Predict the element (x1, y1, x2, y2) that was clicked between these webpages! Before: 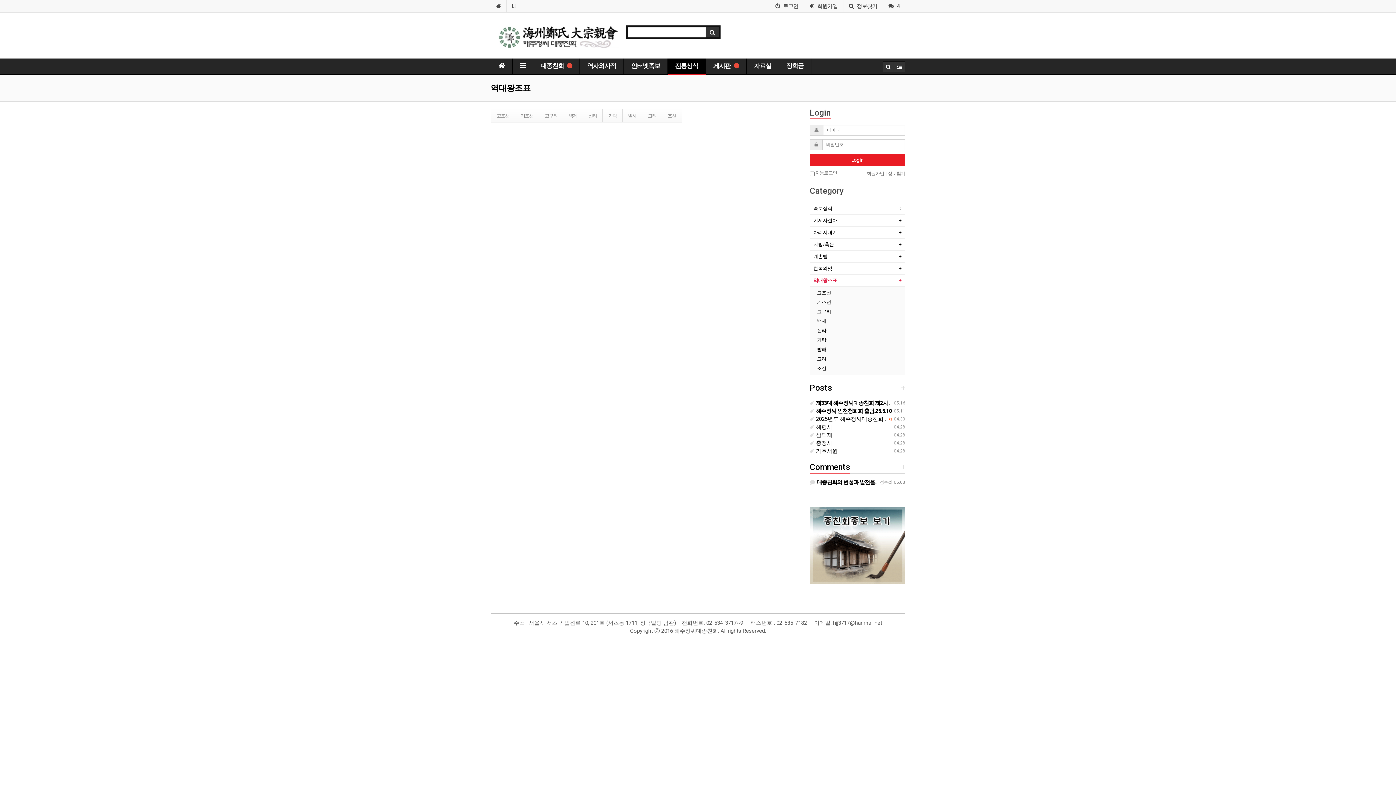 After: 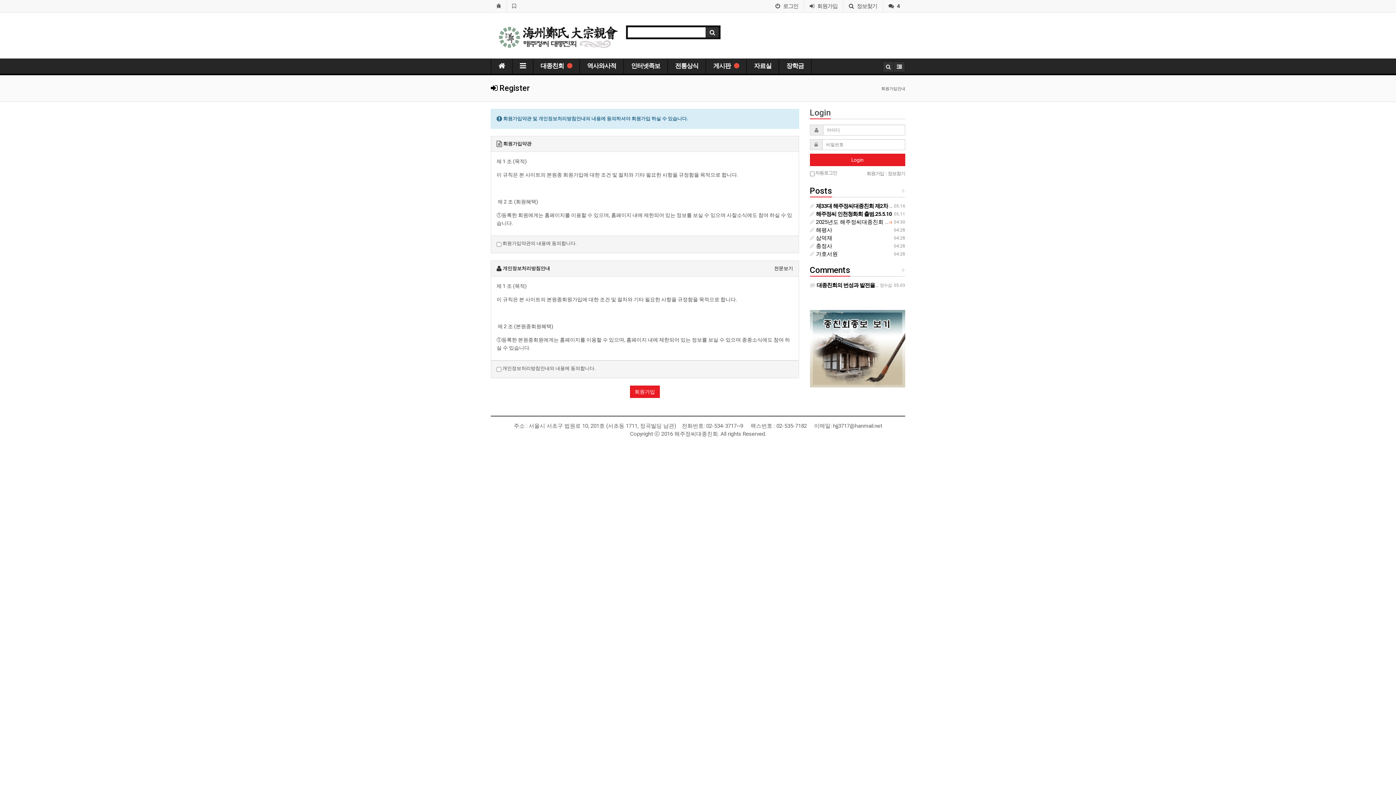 Action: label:  회원가입 bbox: (804, 0, 843, 12)